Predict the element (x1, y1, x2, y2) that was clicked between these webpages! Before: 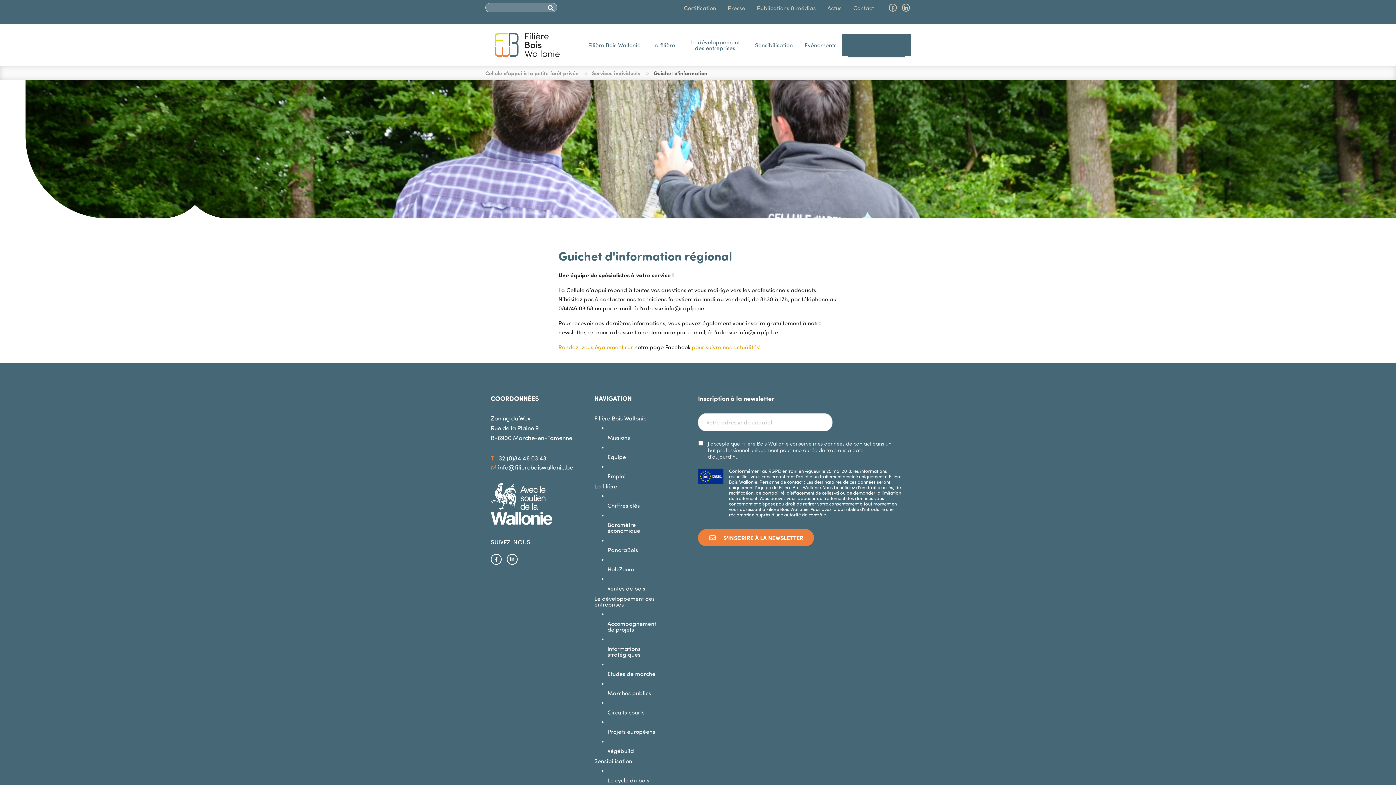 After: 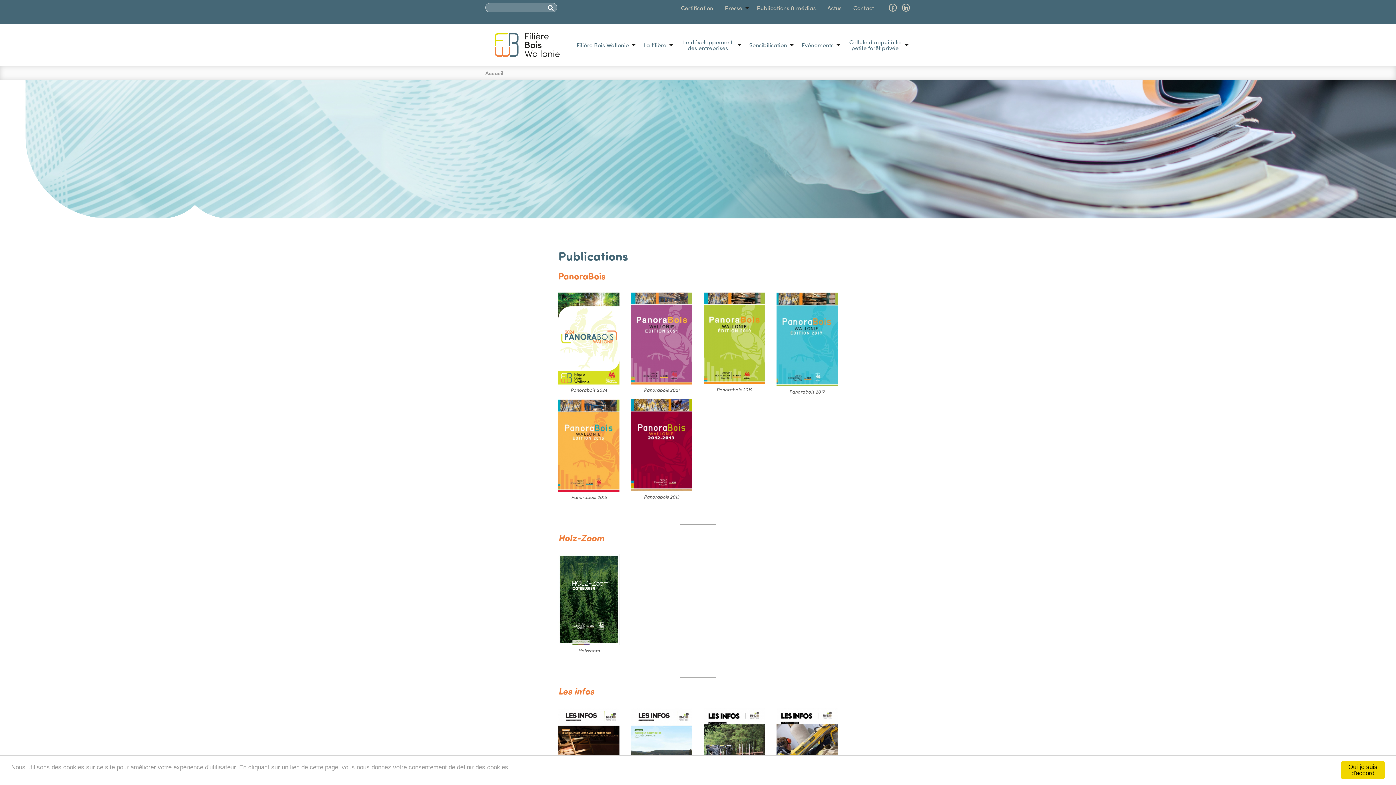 Action: bbox: (751, 0, 821, 16) label: Publications & médias